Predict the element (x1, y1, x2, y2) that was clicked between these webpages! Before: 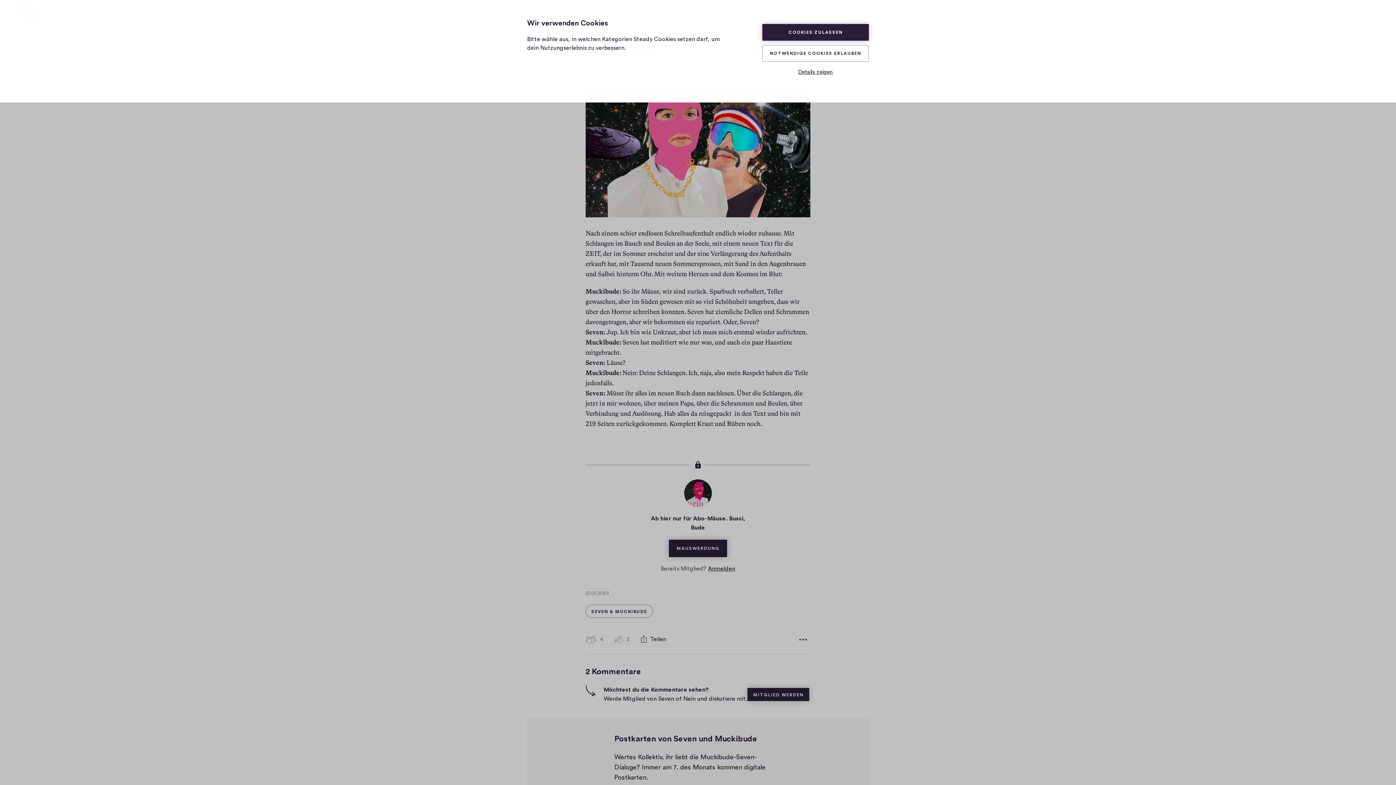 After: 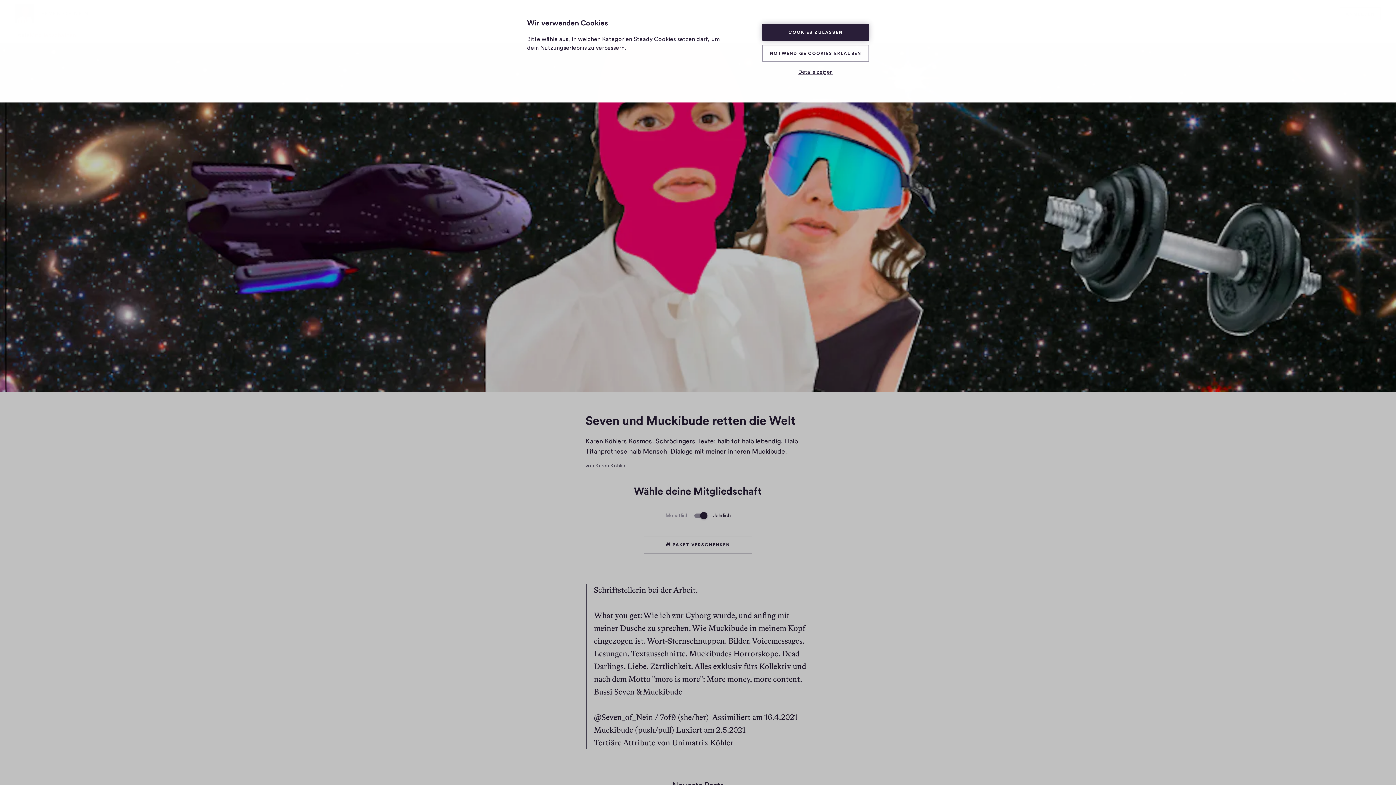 Action: bbox: (747, 688, 809, 701) label: MITGLIED WERDEN